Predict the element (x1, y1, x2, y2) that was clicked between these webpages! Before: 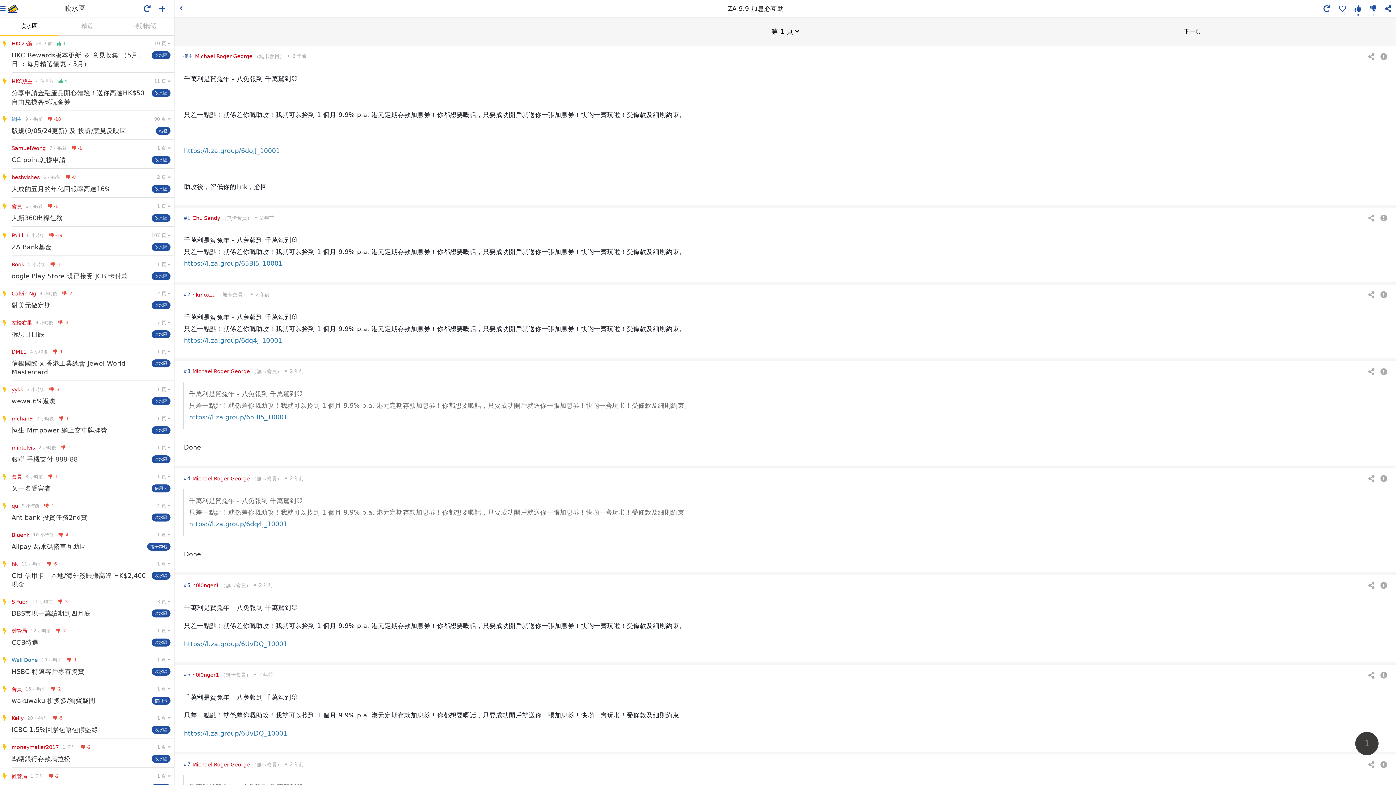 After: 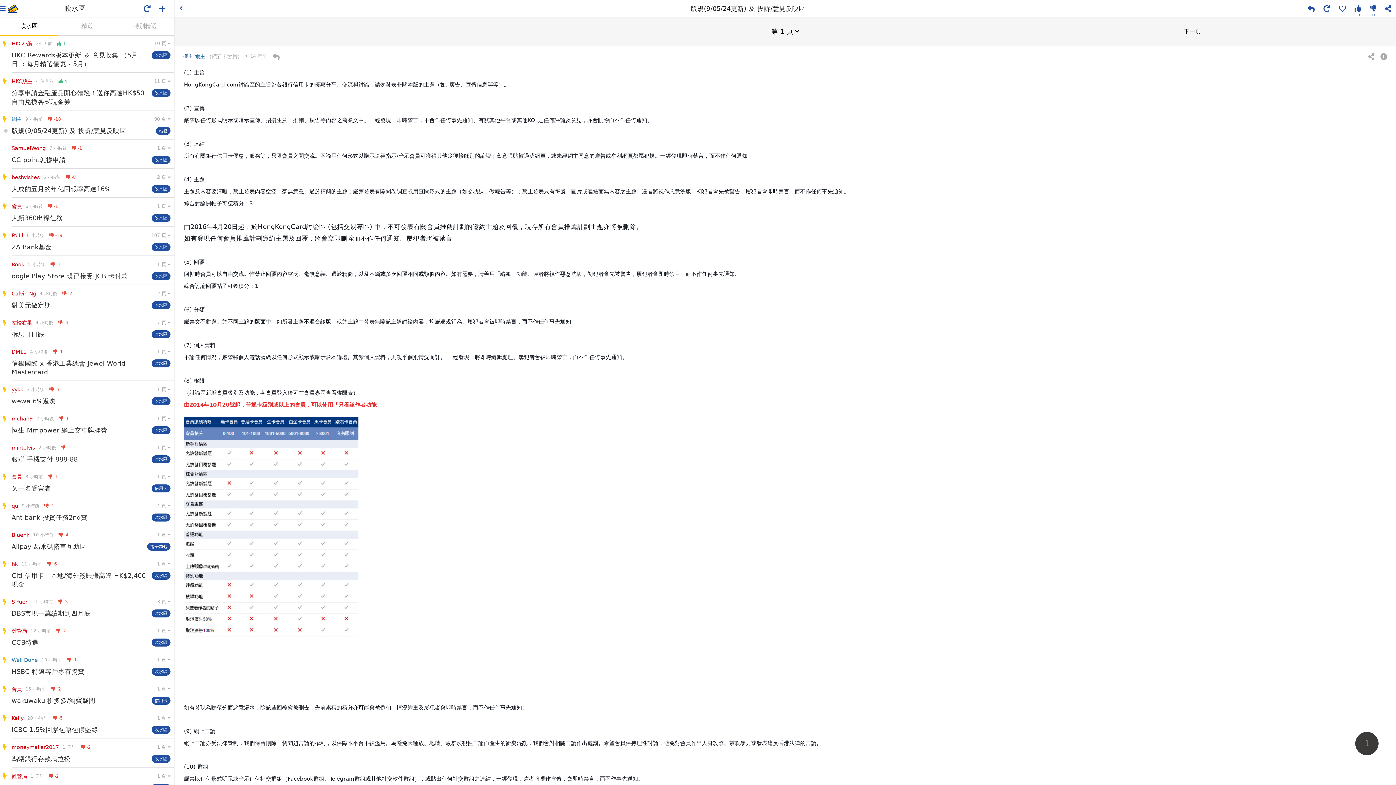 Action: bbox: (0, 110, 174, 139) label: 網主
9 小時前  -18
版規(9/05/24更新) 及 投訴/意見反映區
站務